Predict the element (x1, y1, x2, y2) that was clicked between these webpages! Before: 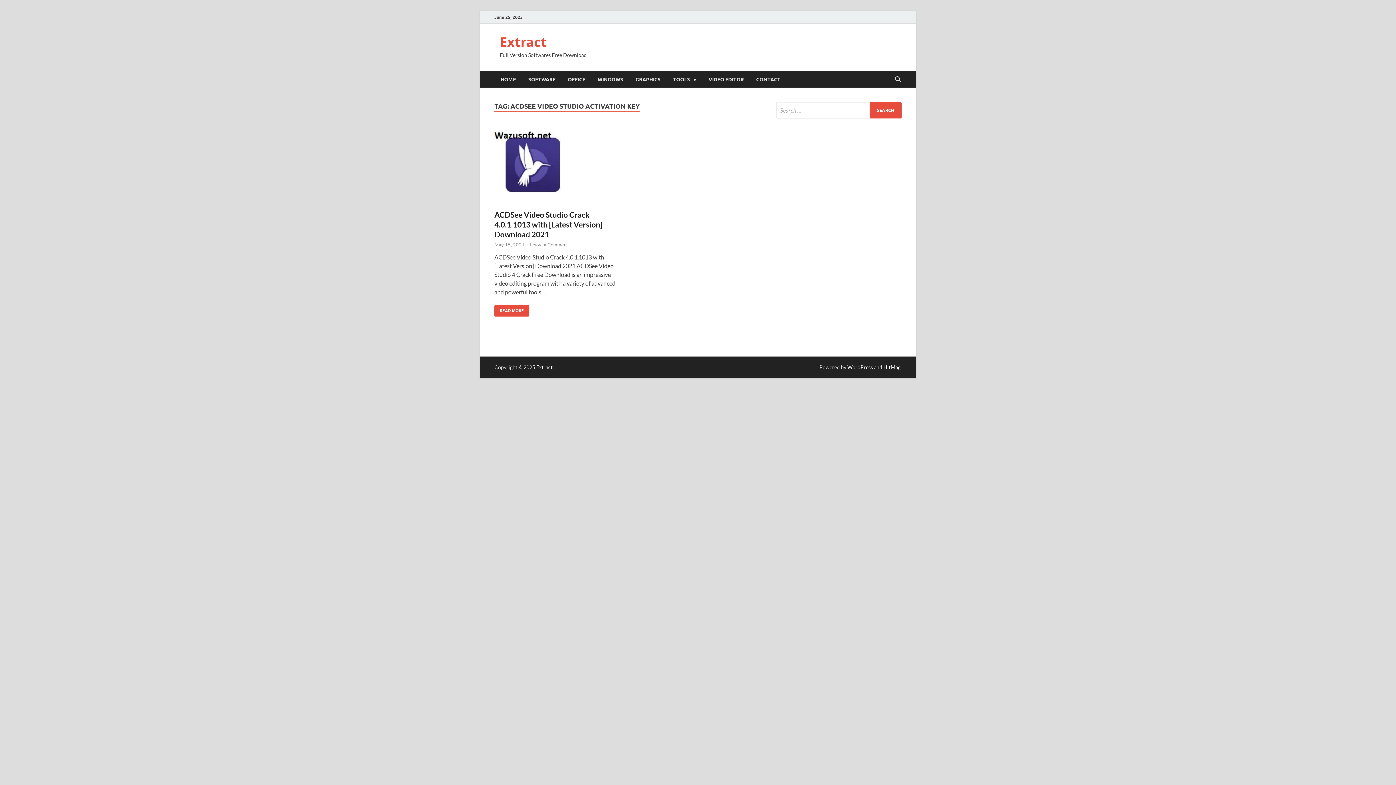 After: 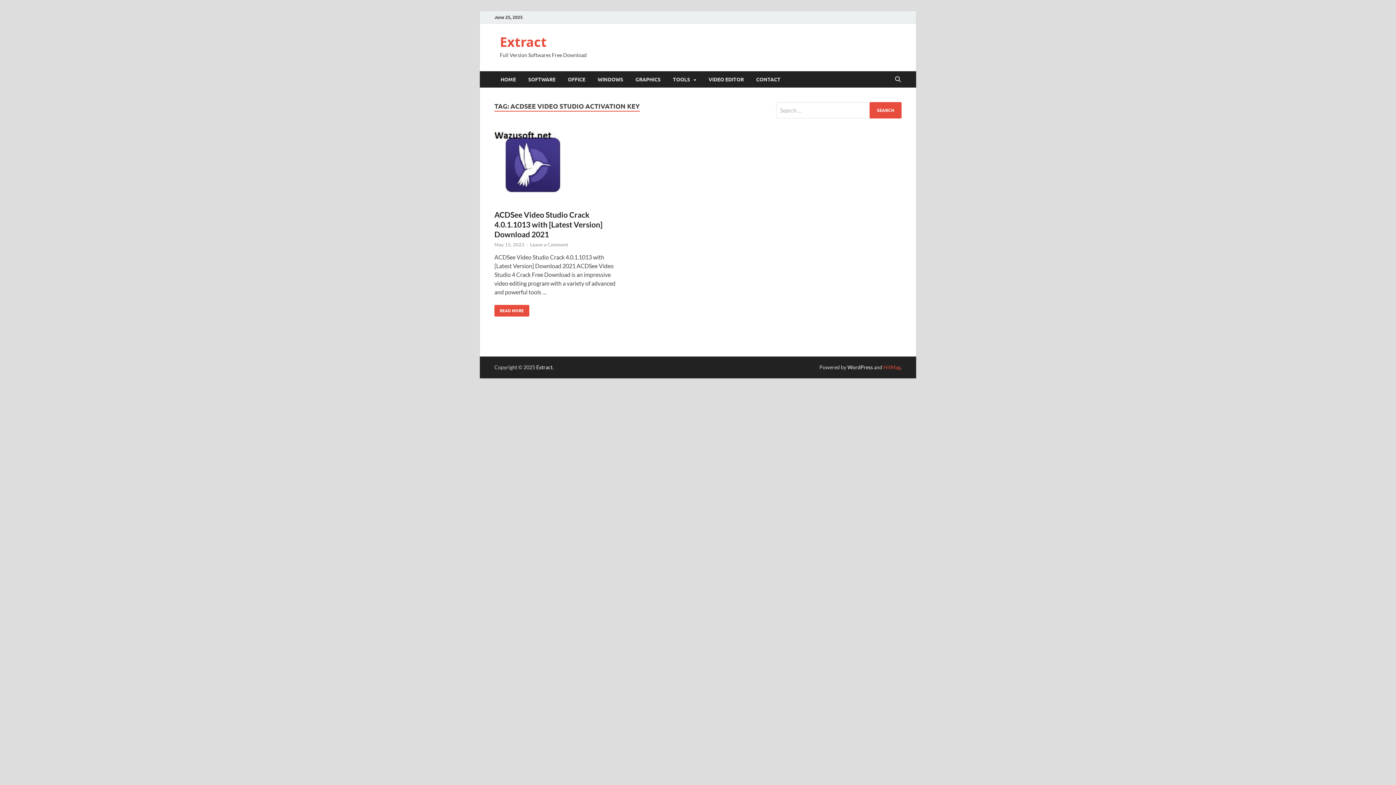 Action: label: HitMag bbox: (883, 364, 900, 370)